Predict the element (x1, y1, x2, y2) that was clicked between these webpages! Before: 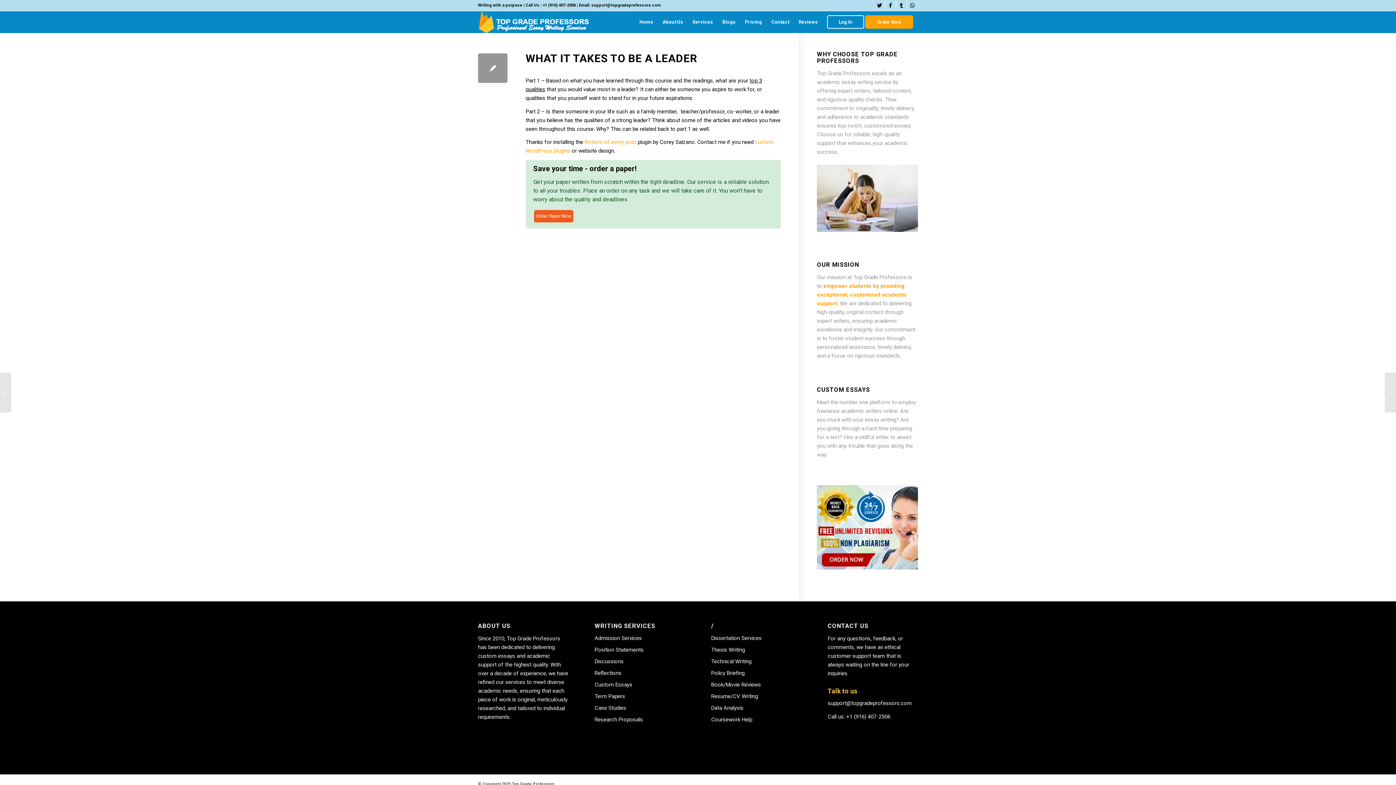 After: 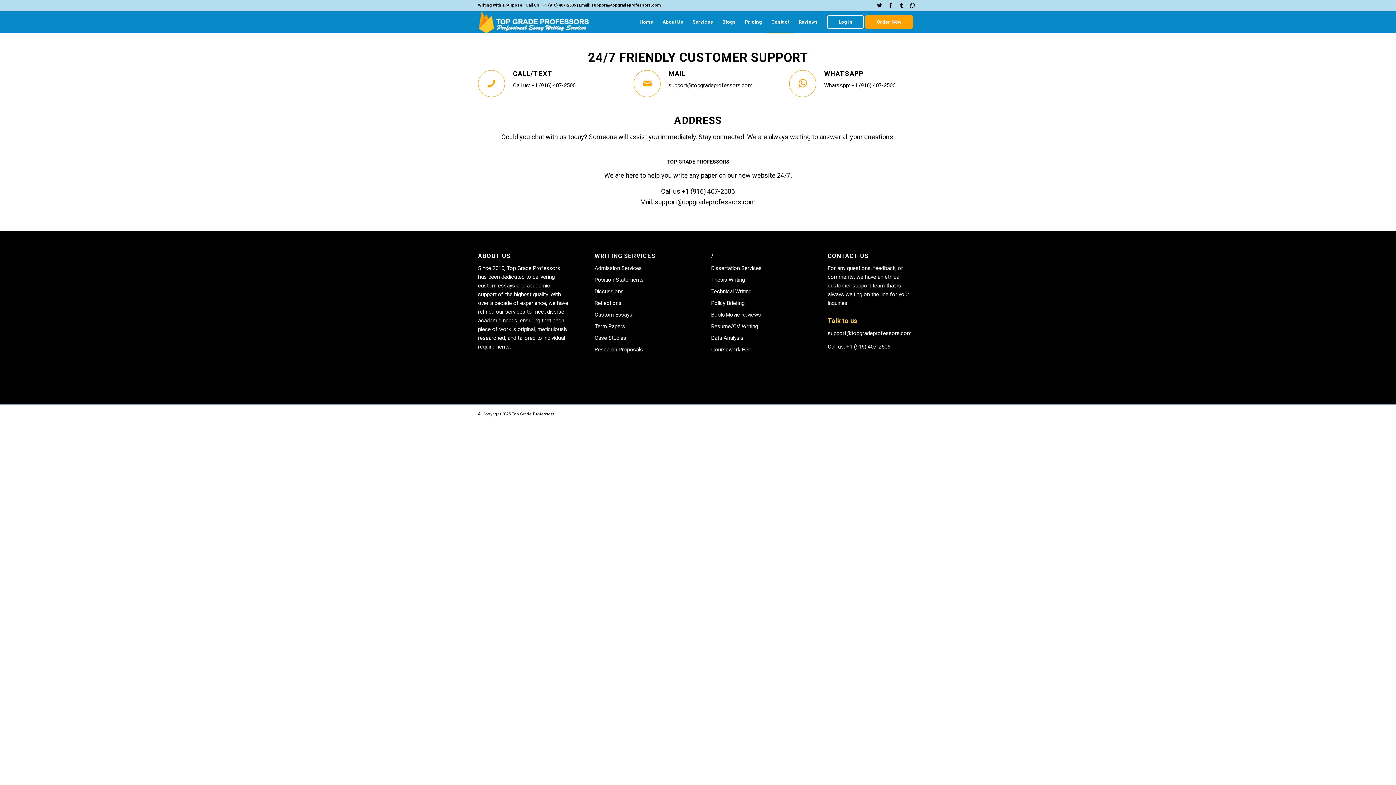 Action: bbox: (766, 11, 794, 33) label: Contact